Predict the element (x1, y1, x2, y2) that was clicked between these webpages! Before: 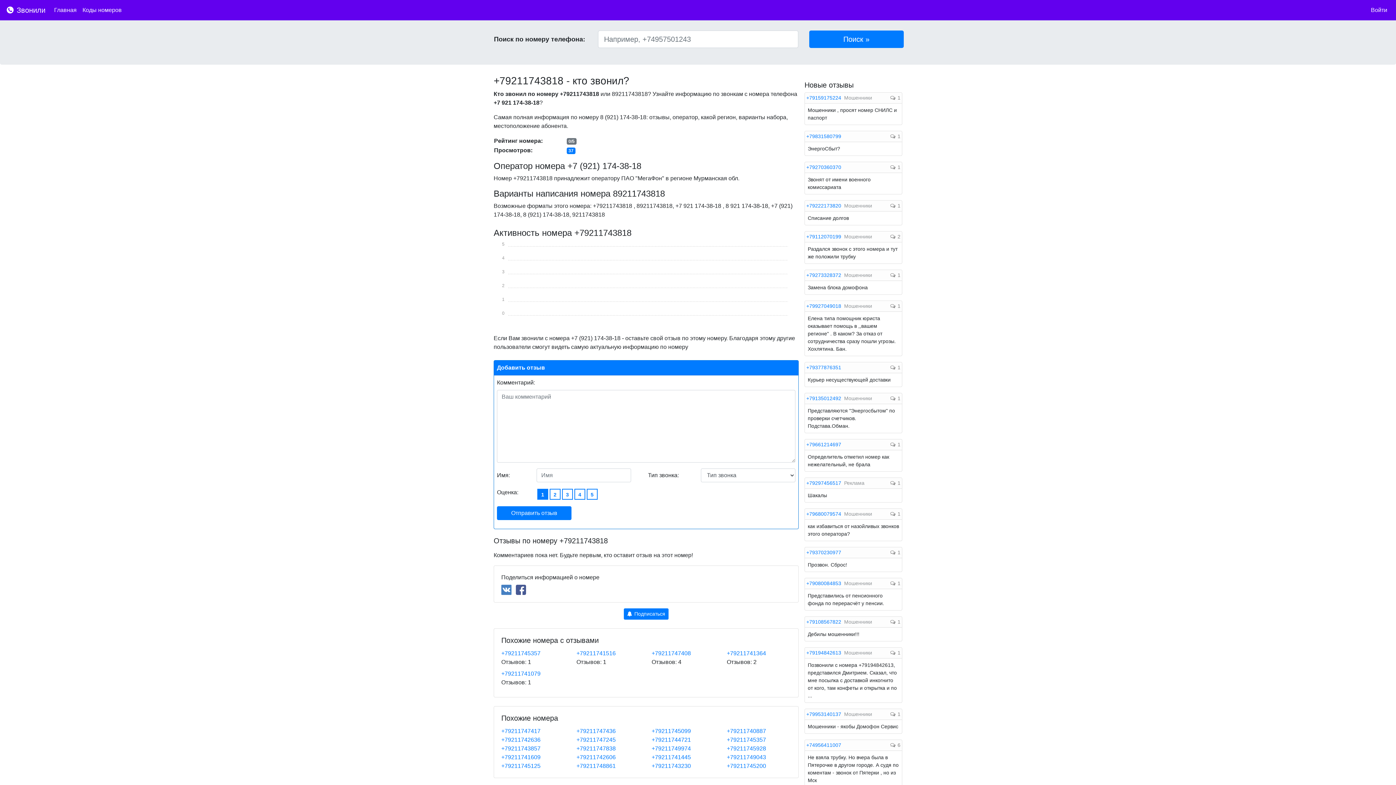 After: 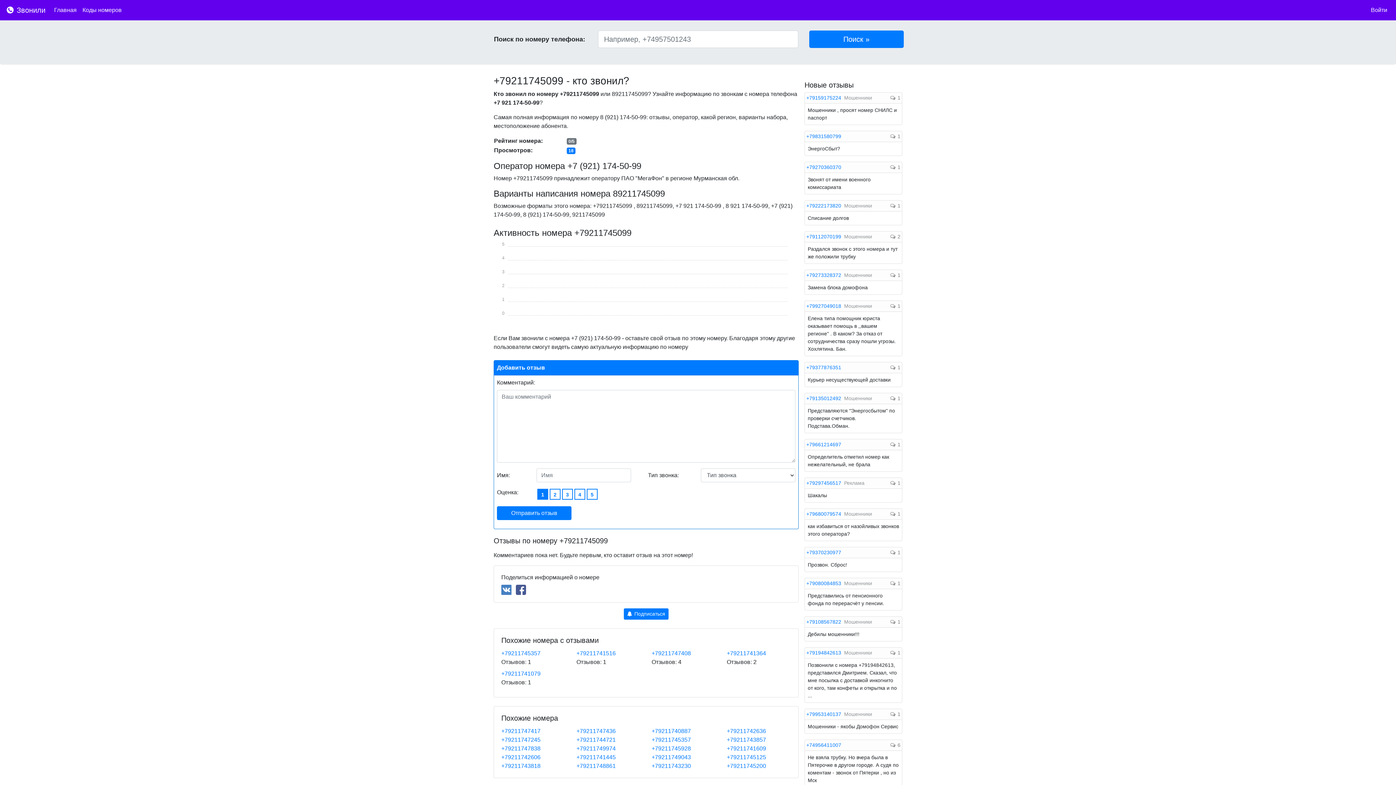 Action: bbox: (651, 728, 691, 734) label: +79211745099